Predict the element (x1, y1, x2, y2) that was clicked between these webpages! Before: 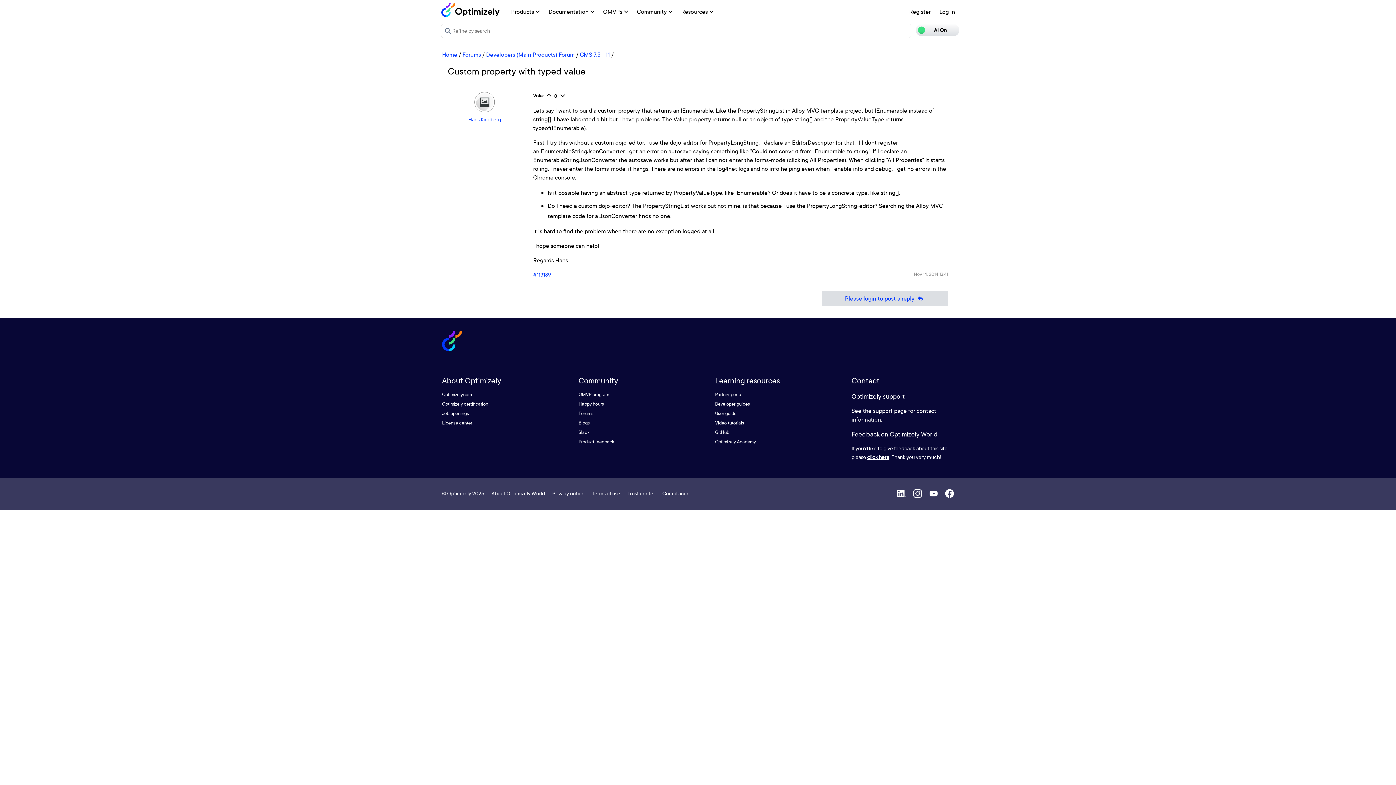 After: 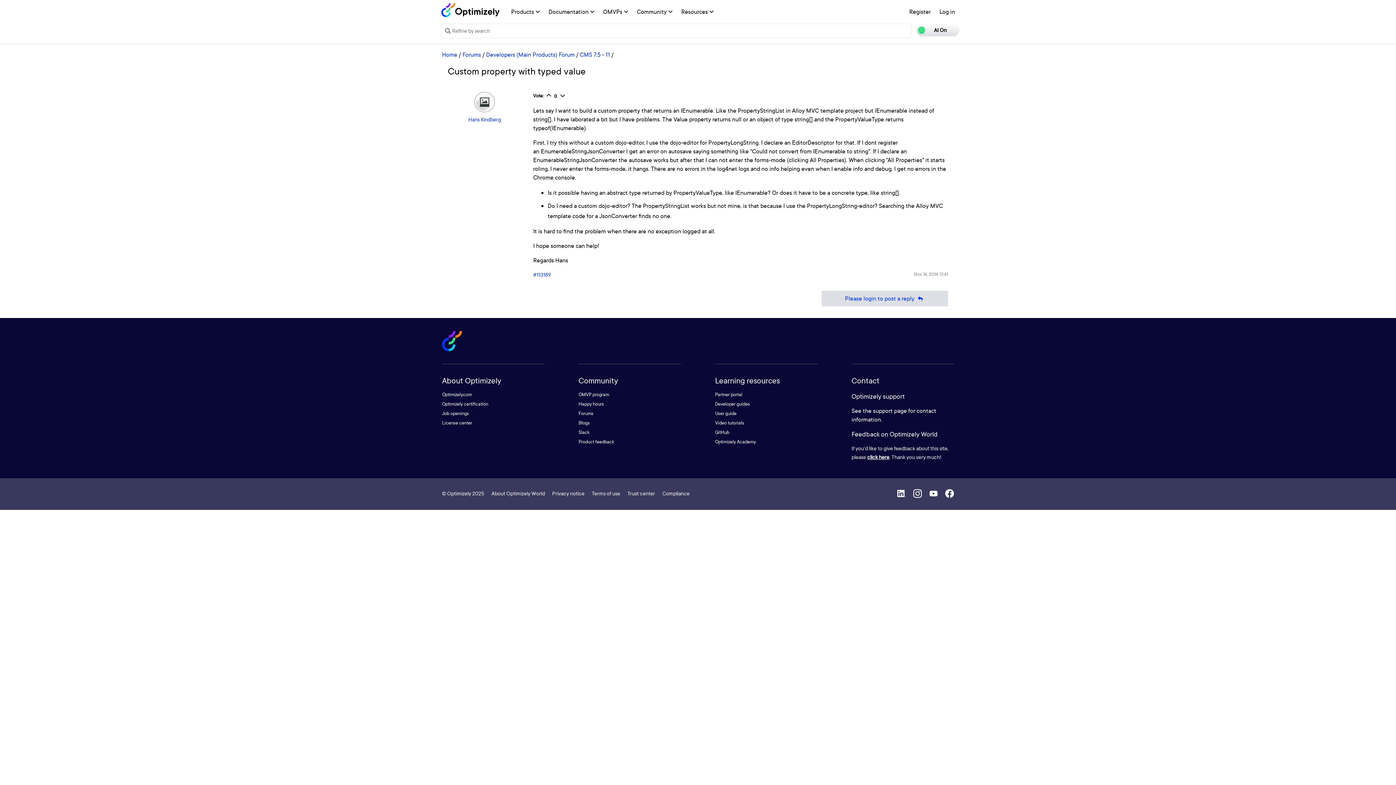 Action: bbox: (897, 489, 906, 498)